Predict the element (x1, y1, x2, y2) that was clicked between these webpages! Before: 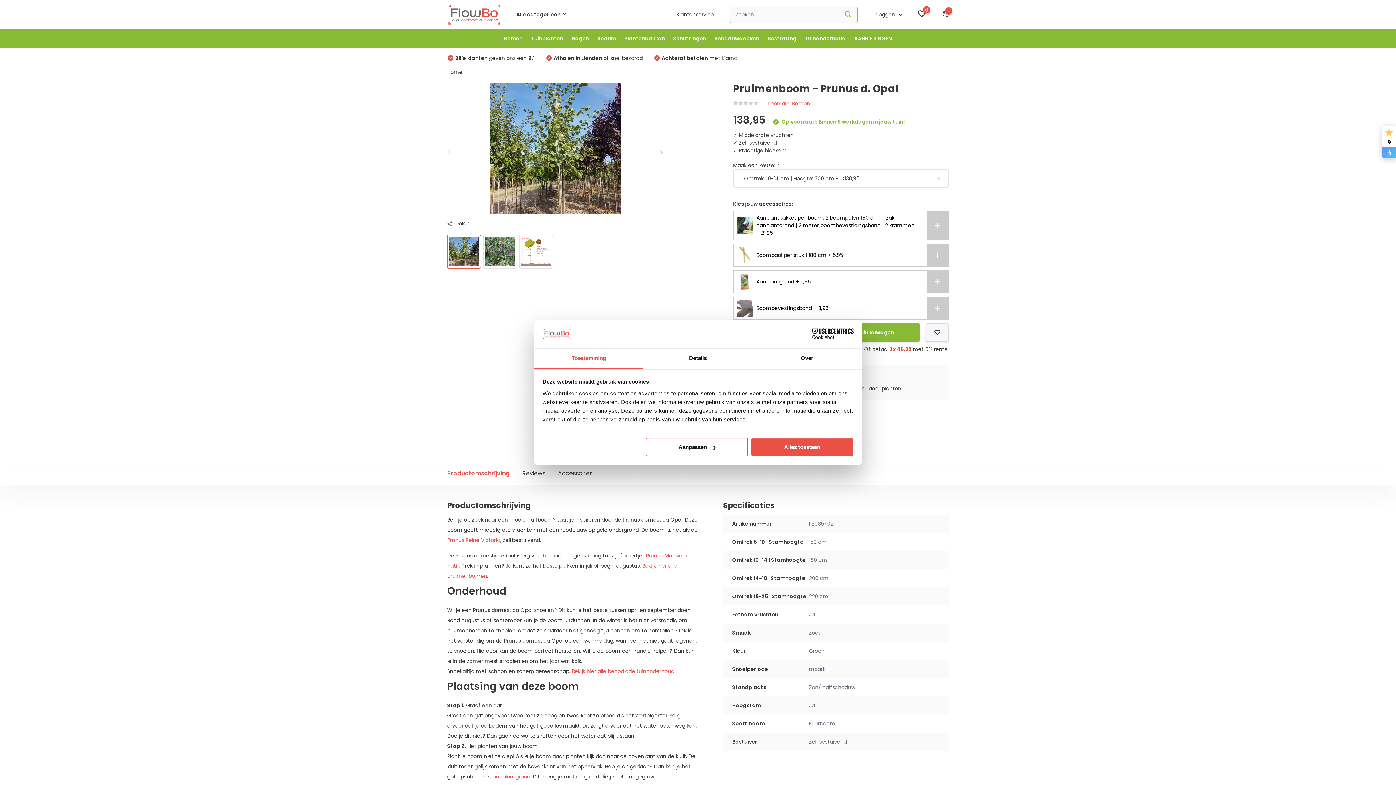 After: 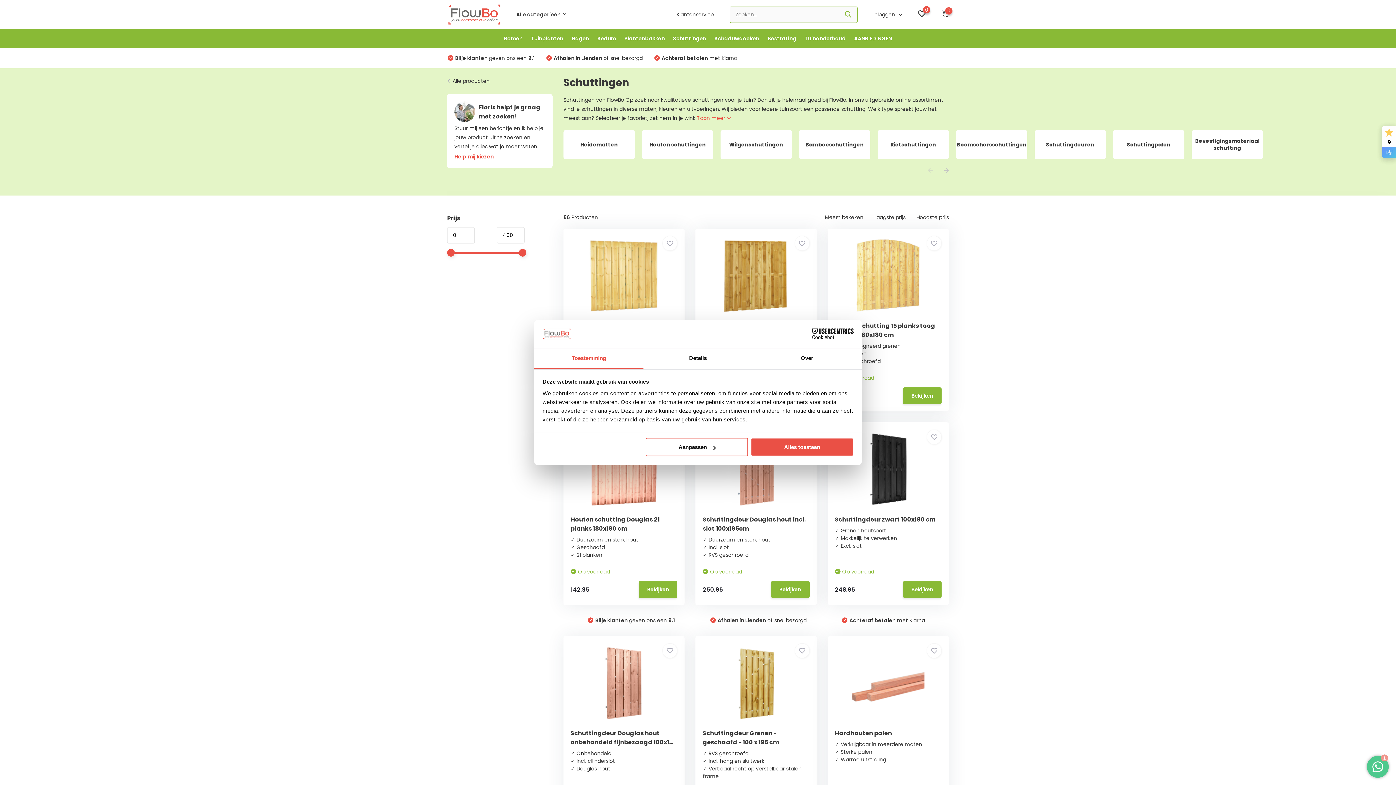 Action: label: Schuttingen bbox: (673, 29, 706, 48)